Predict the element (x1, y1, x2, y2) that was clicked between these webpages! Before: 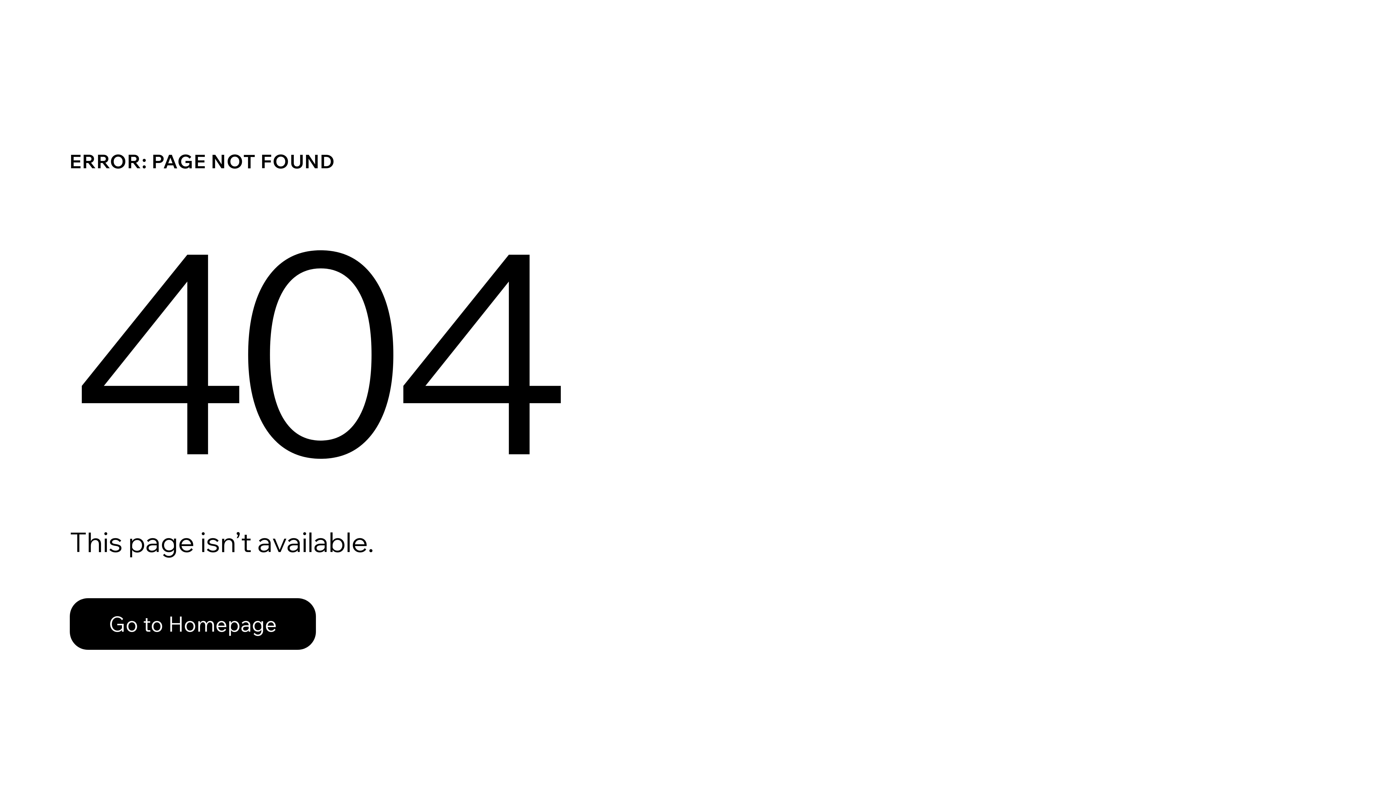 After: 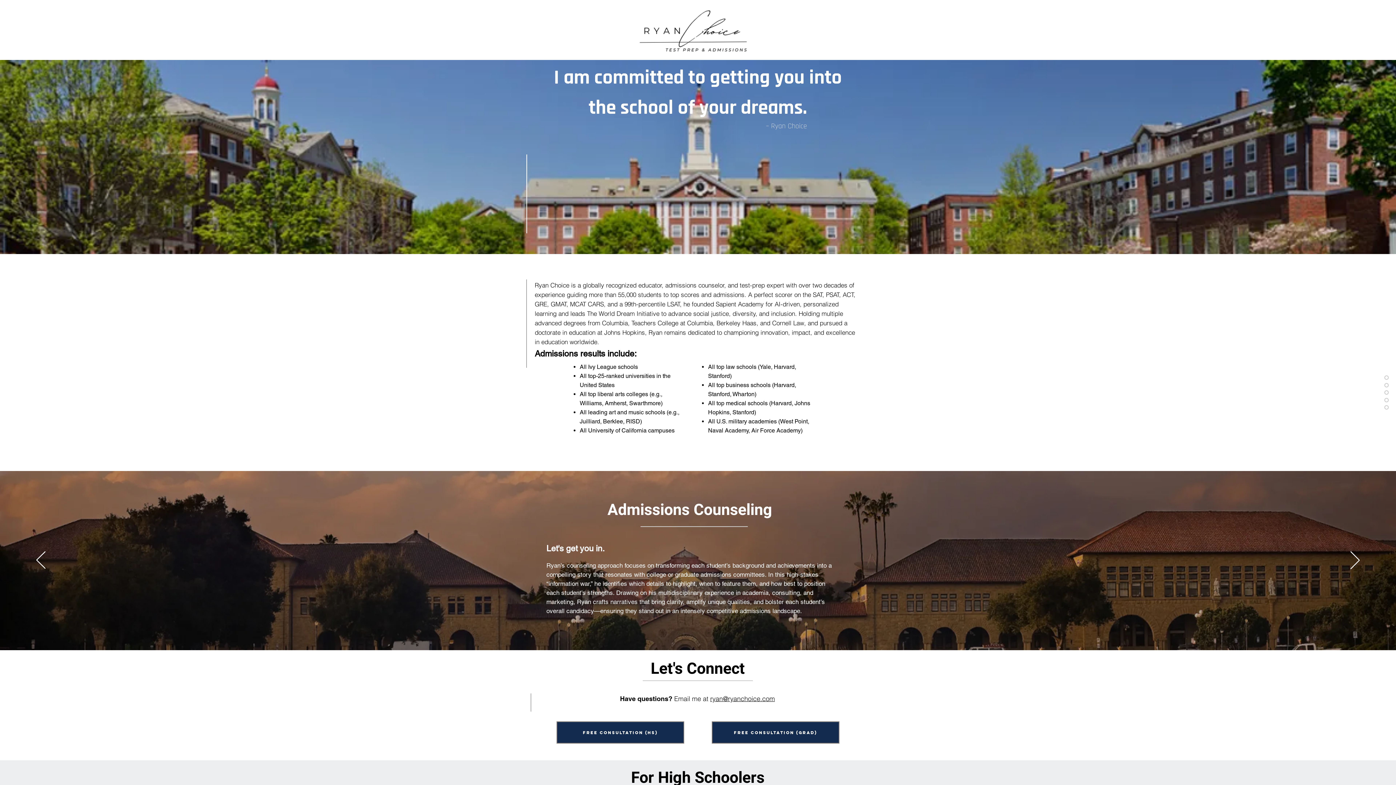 Action: label: Go to Homepage bbox: (69, 598, 316, 650)